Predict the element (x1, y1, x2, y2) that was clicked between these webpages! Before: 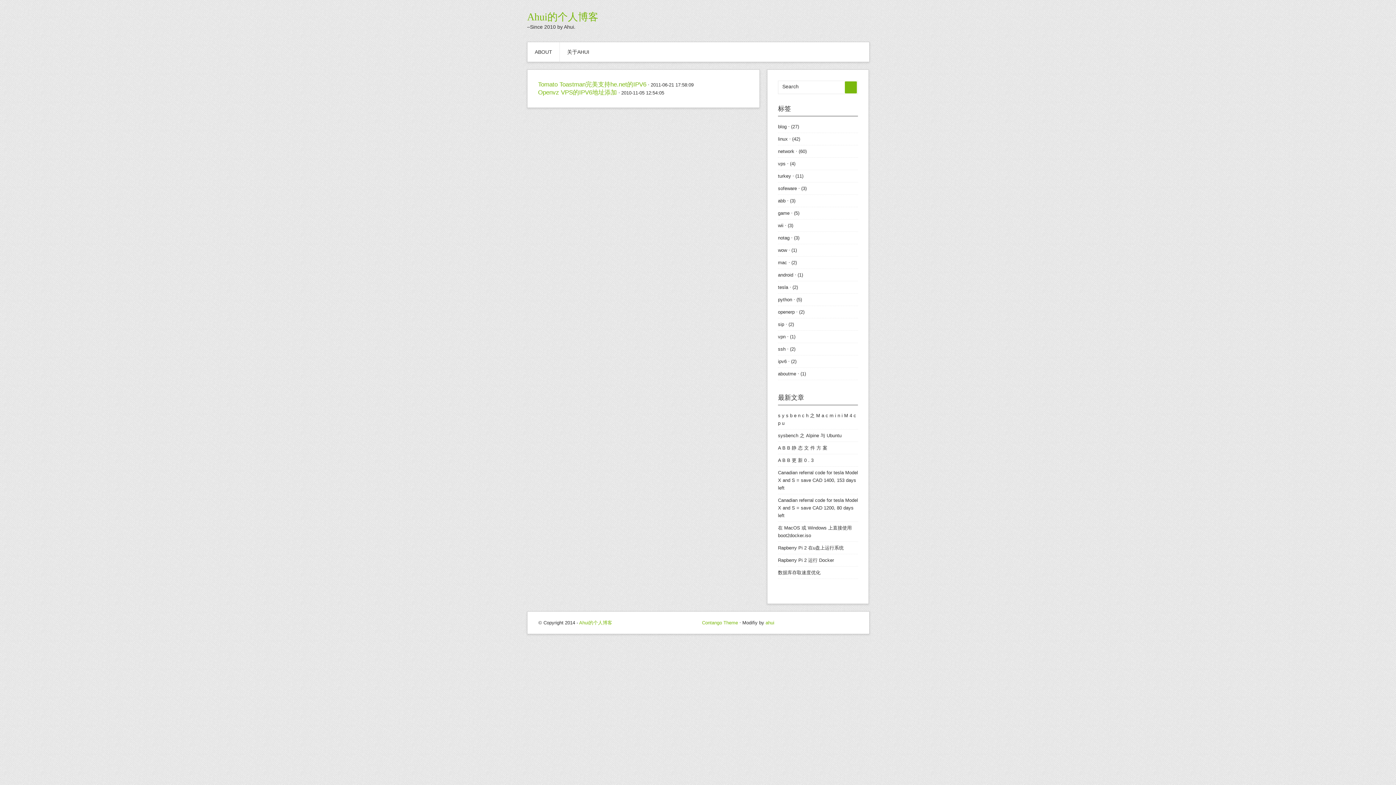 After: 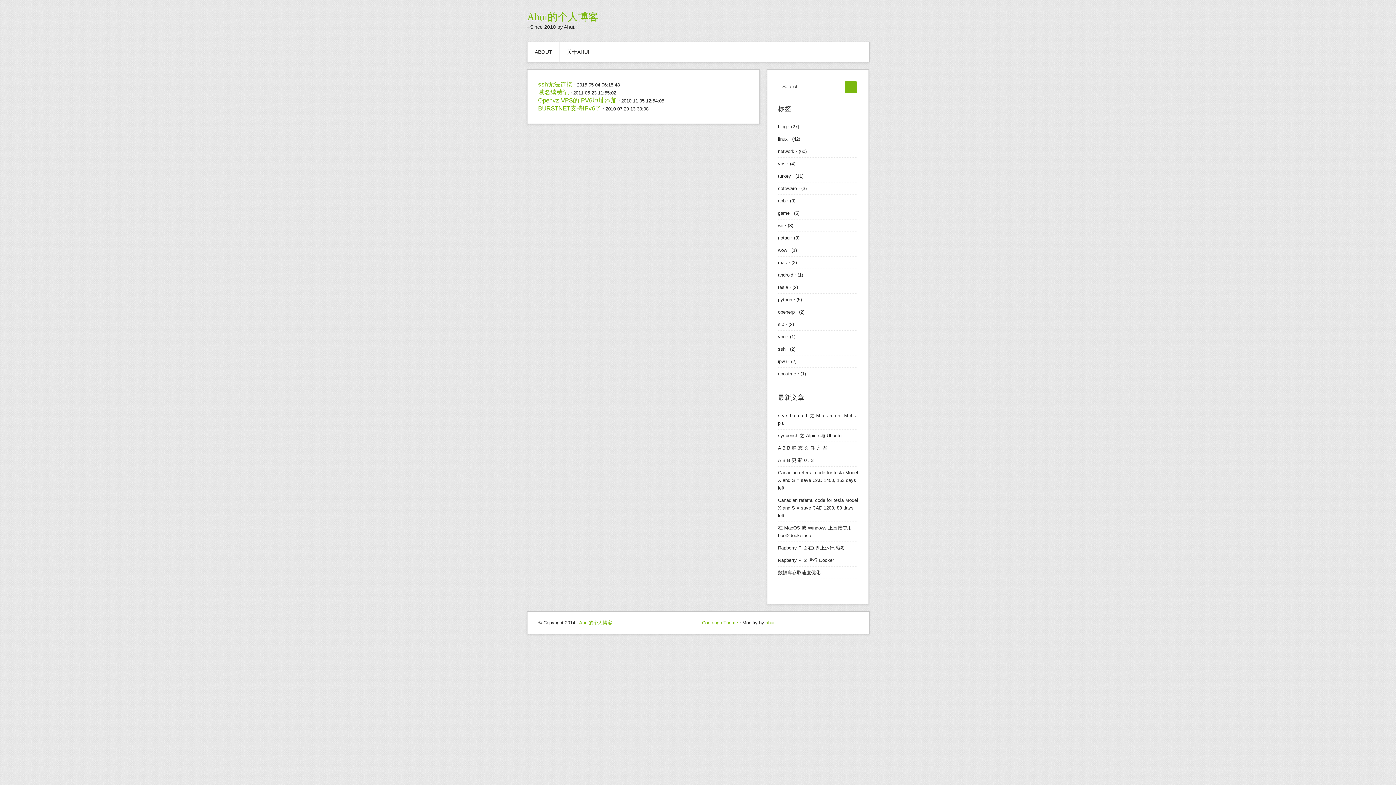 Action: bbox: (778, 161, 795, 166) label: vps ⋅ (4)